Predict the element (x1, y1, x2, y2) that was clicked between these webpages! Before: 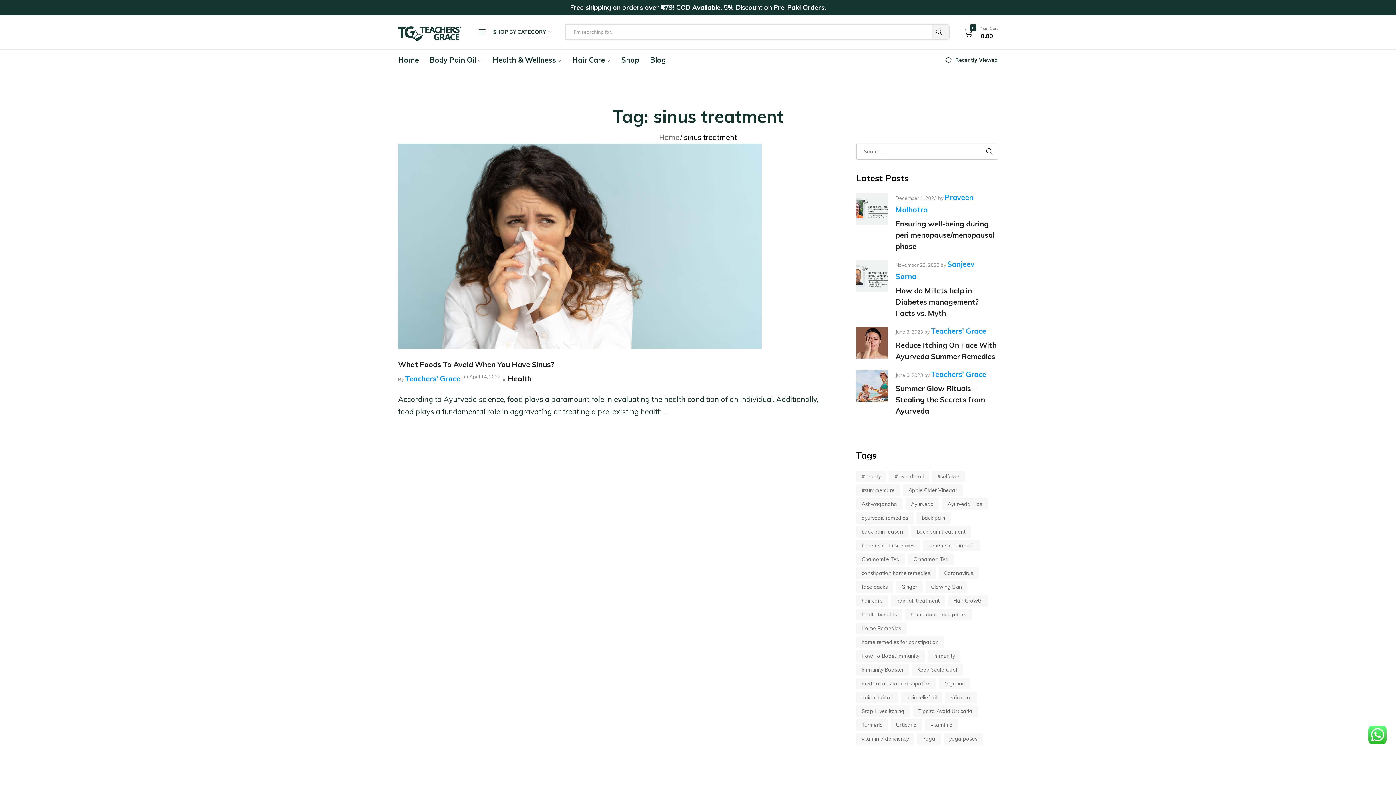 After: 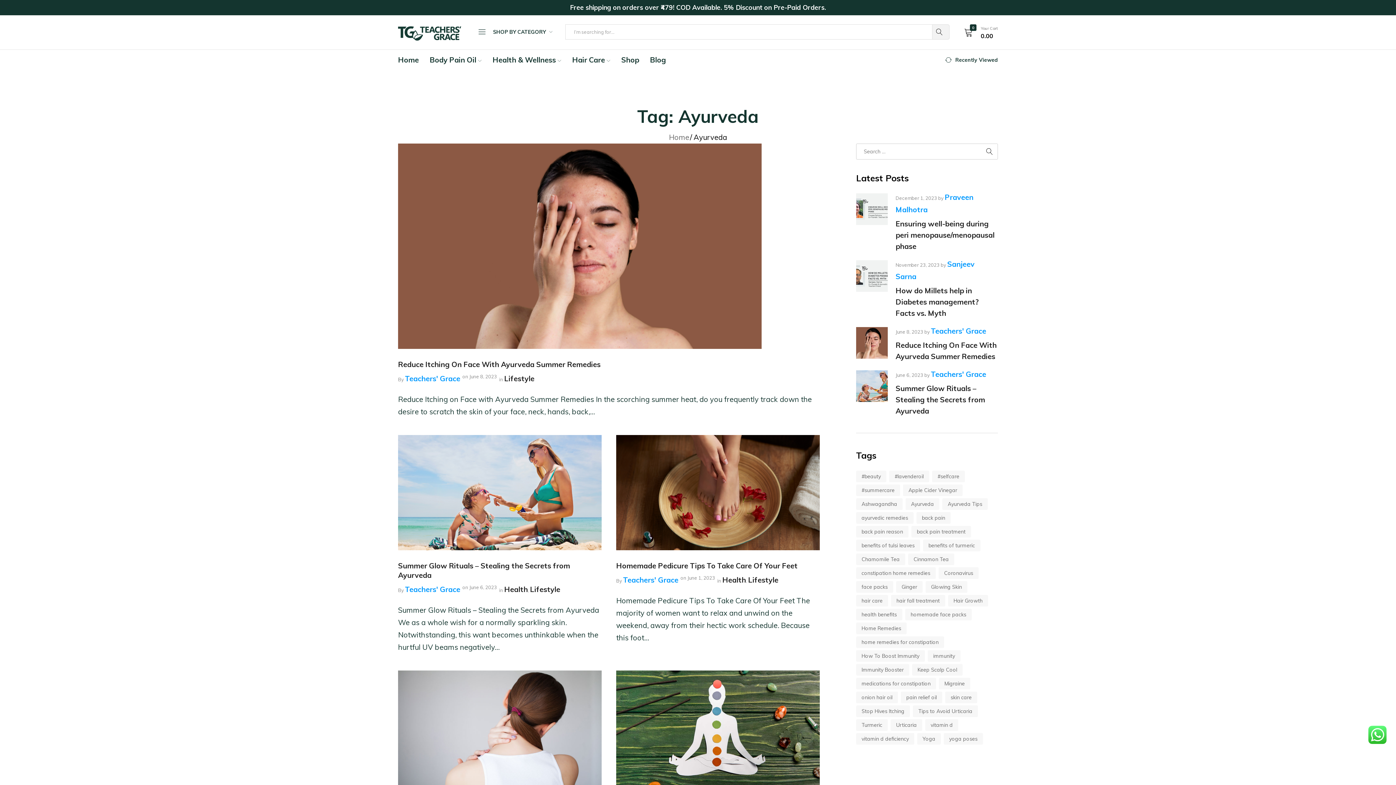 Action: label: Ayurveda (7 items) bbox: (905, 498, 939, 510)